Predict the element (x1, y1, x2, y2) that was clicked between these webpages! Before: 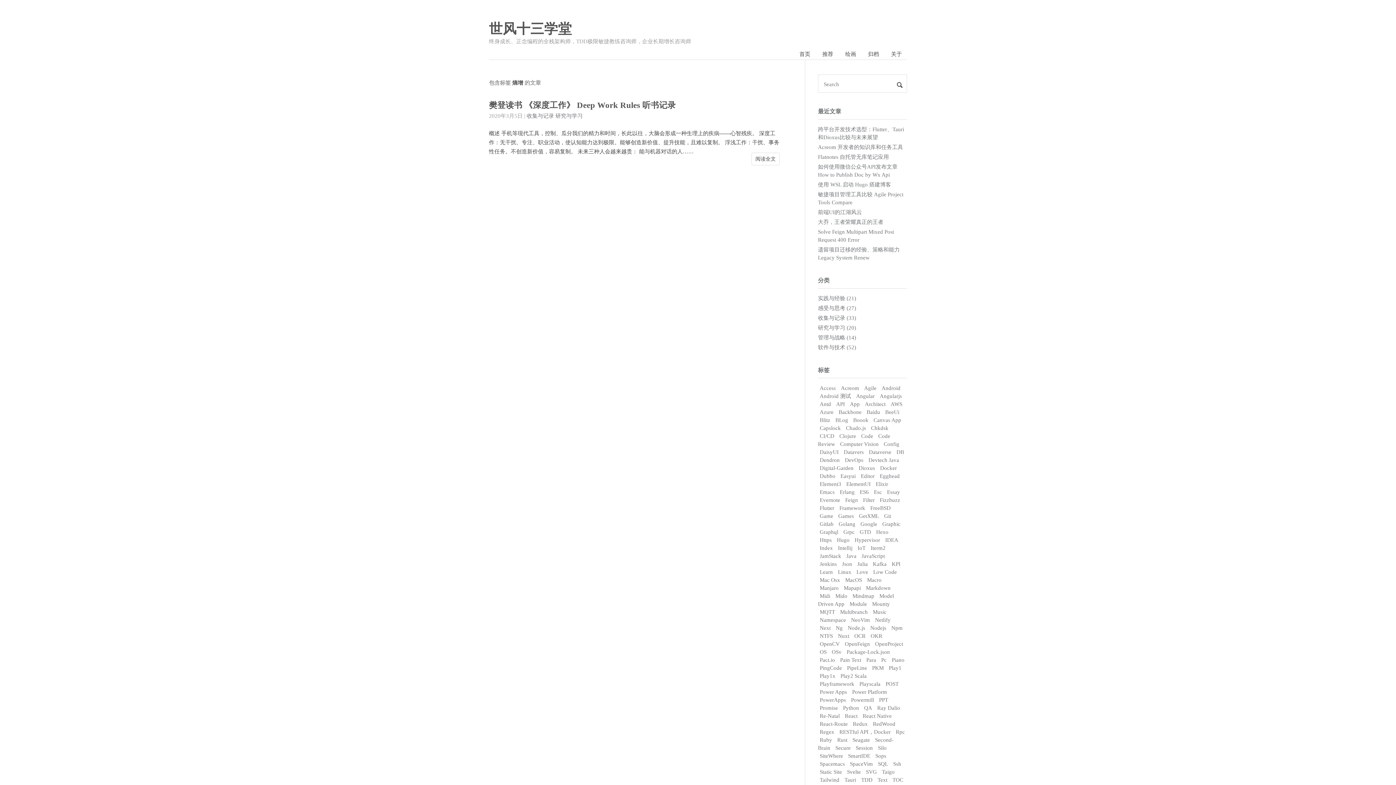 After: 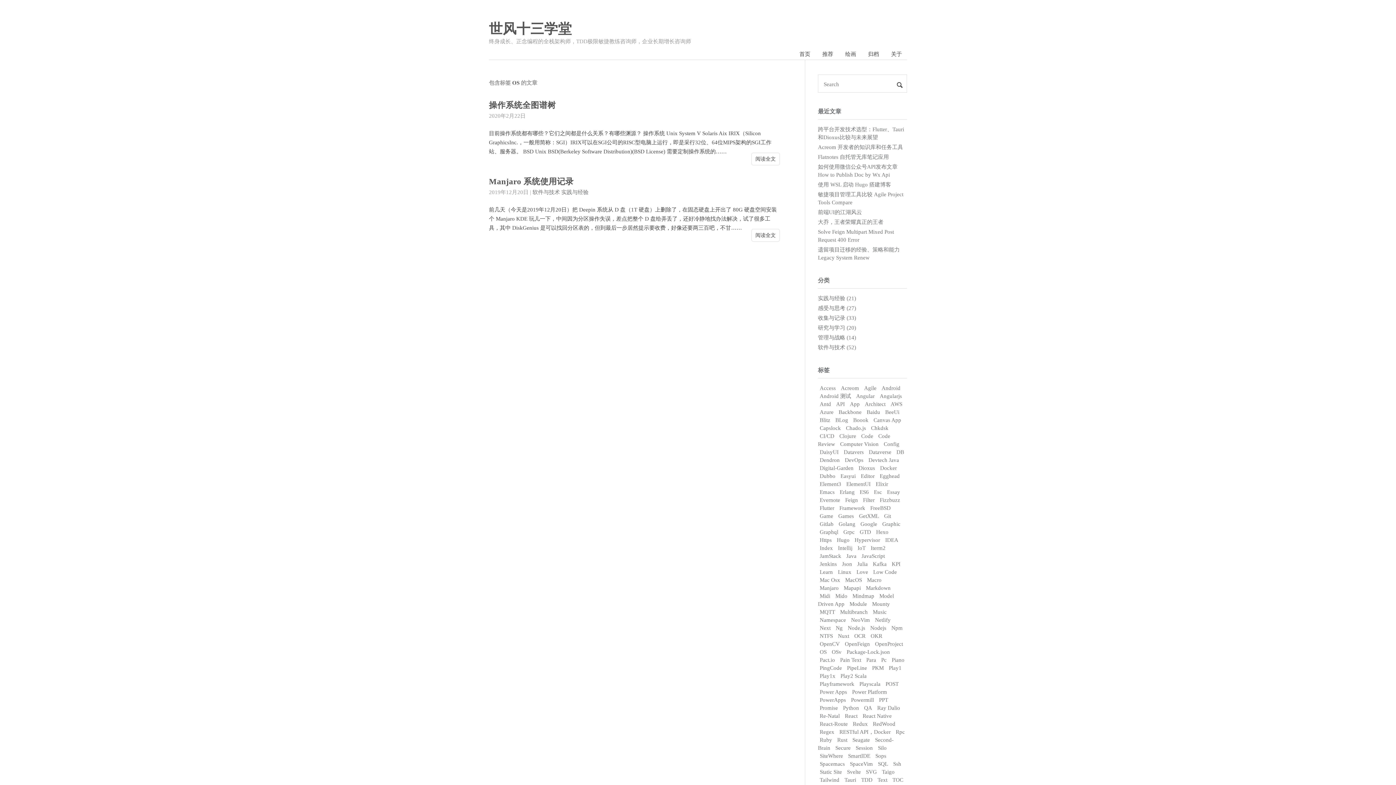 Action: bbox: (818, 647, 828, 657) label: OS